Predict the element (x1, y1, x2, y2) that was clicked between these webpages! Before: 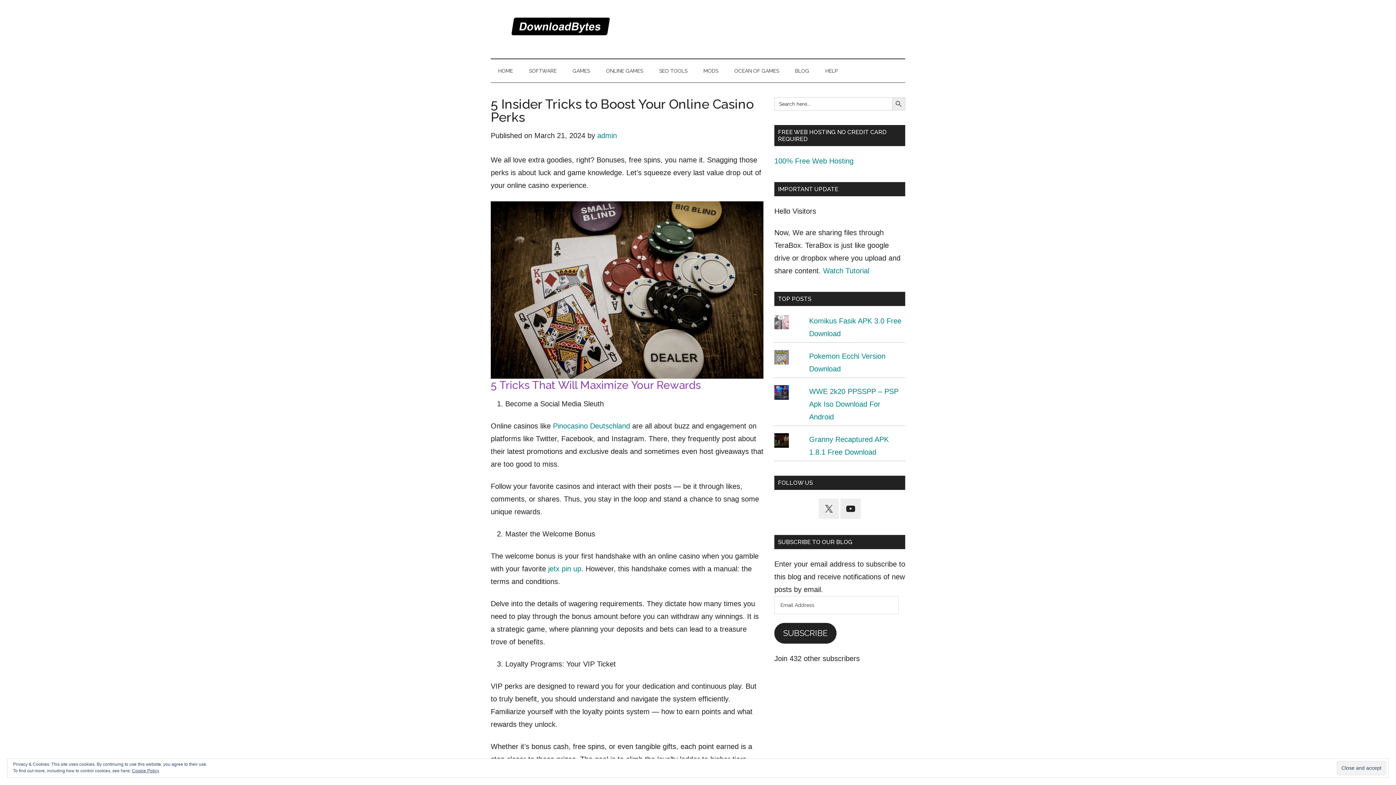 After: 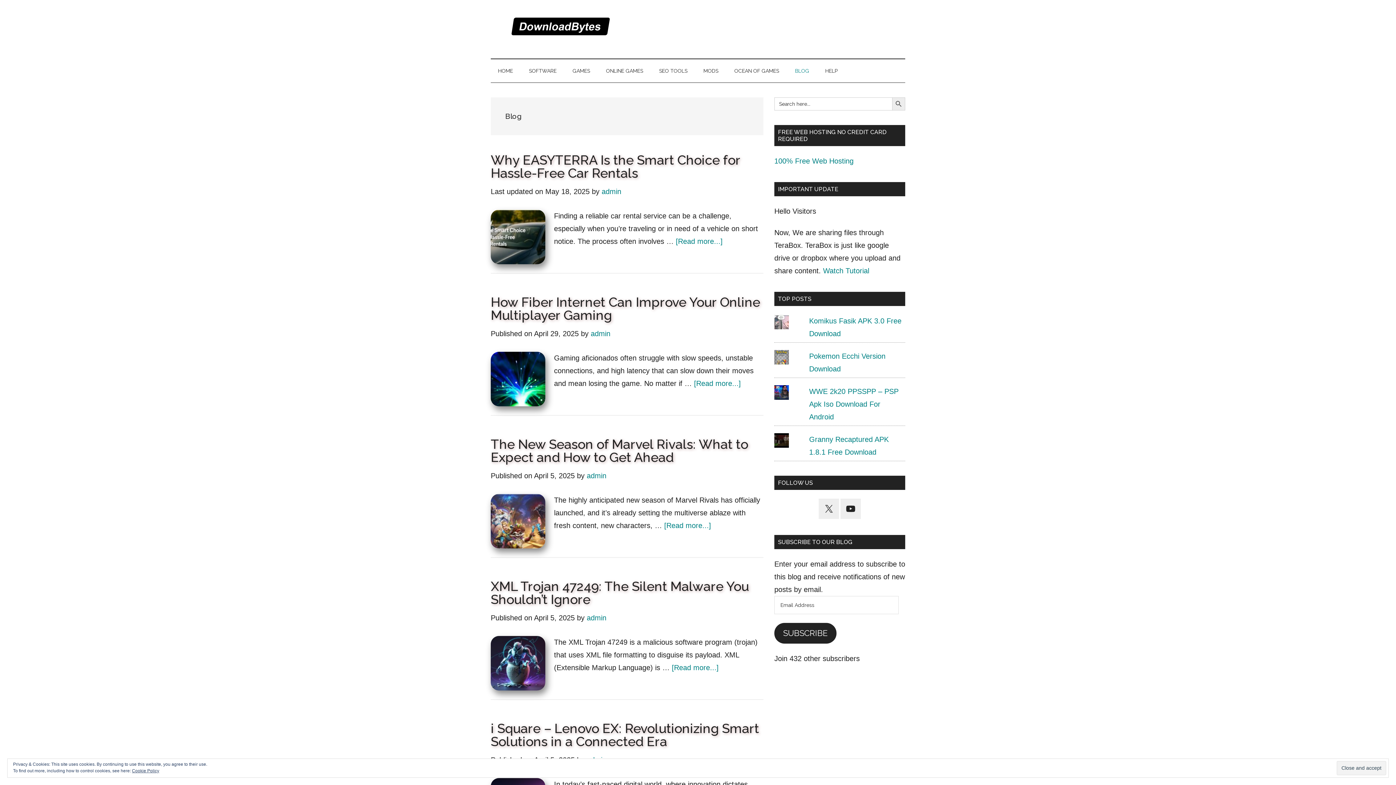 Action: bbox: (788, 59, 816, 82) label: BLOG